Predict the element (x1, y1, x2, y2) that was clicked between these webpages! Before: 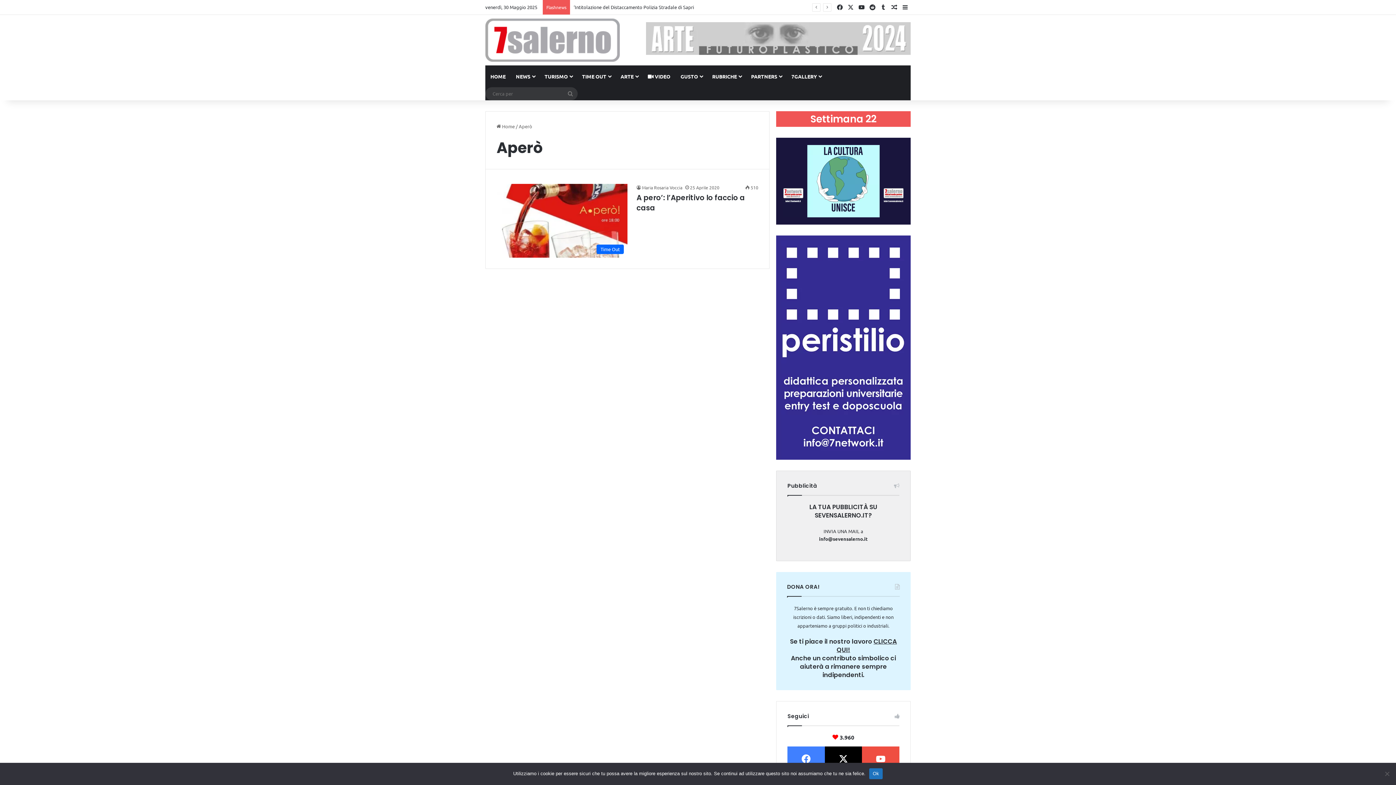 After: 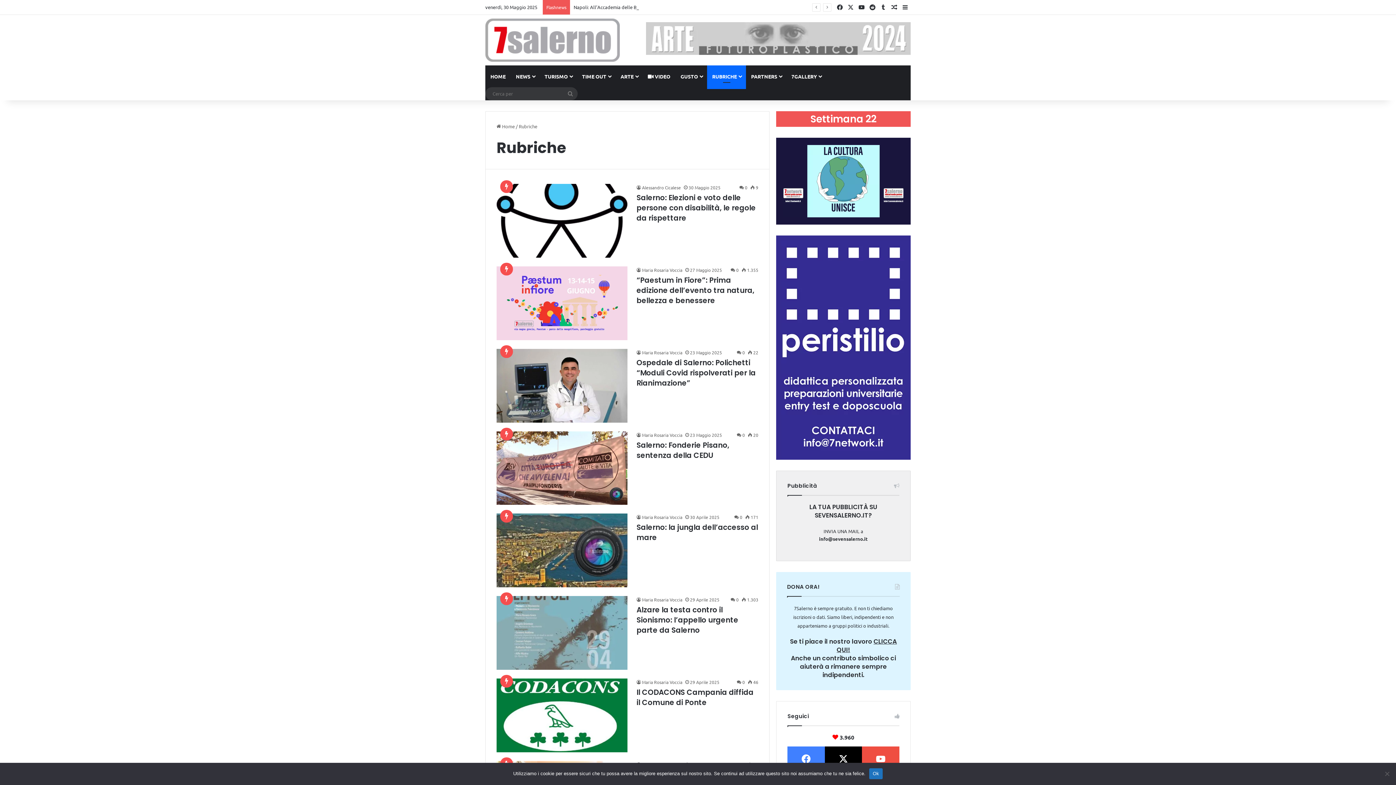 Action: bbox: (707, 65, 746, 87) label: RUBRICHE